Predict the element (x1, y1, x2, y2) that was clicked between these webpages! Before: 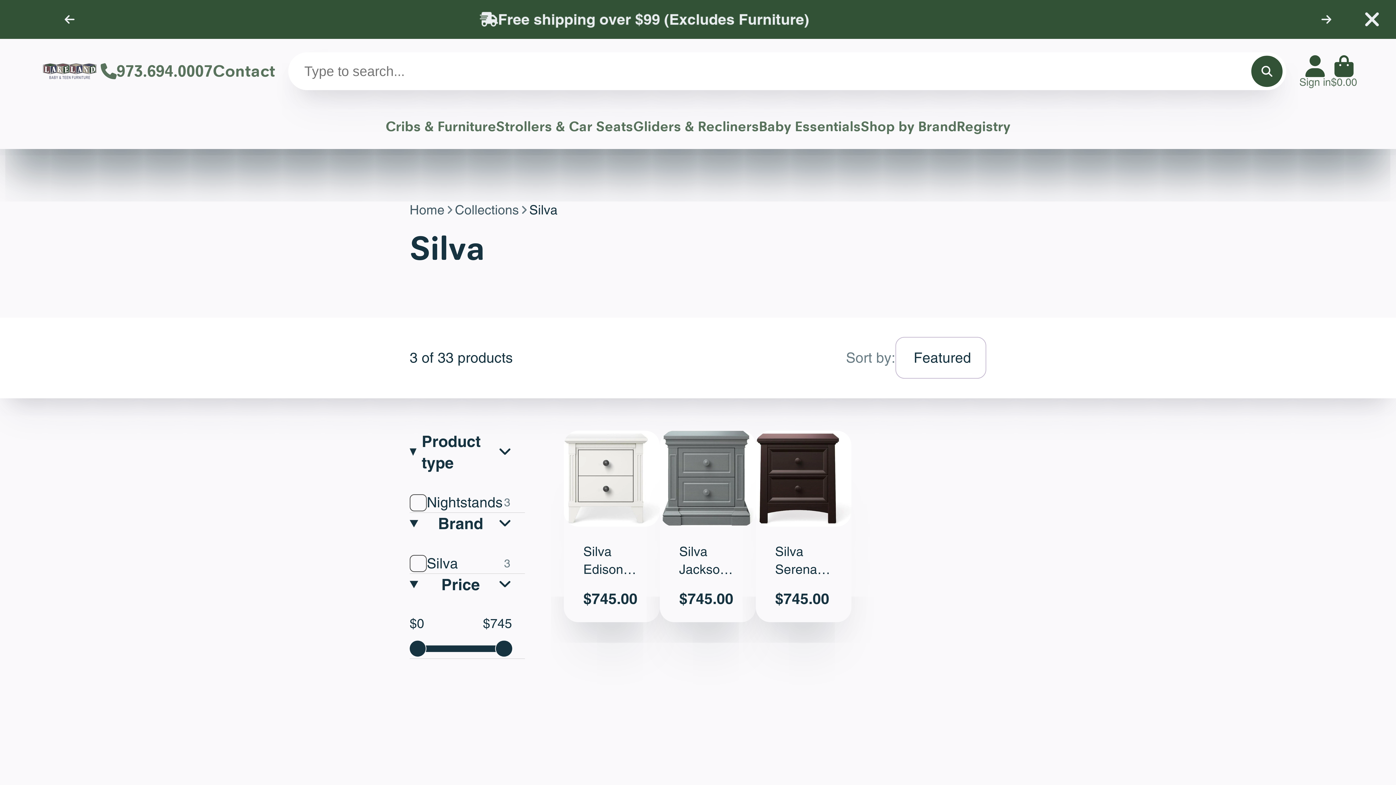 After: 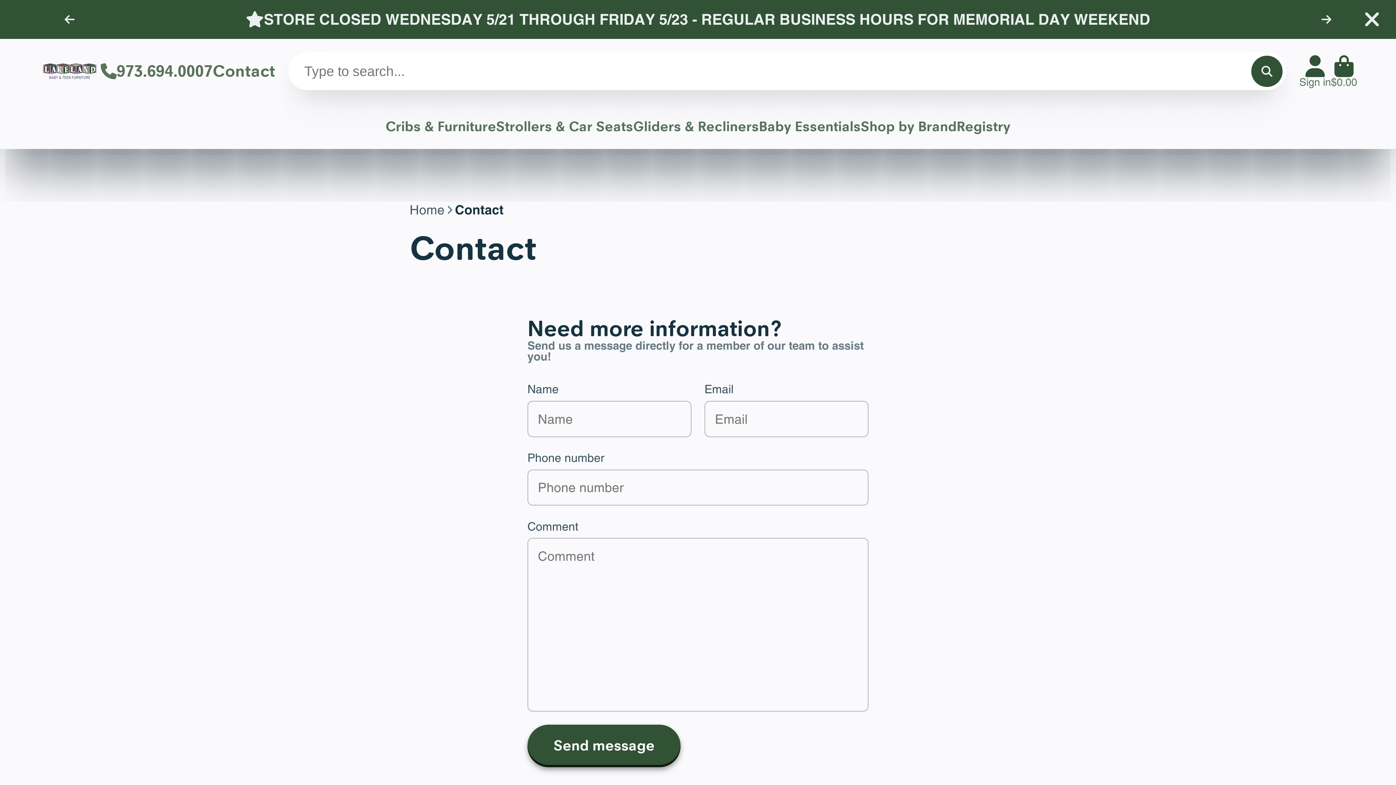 Action: bbox: (212, 38, 275, 103) label: Contact